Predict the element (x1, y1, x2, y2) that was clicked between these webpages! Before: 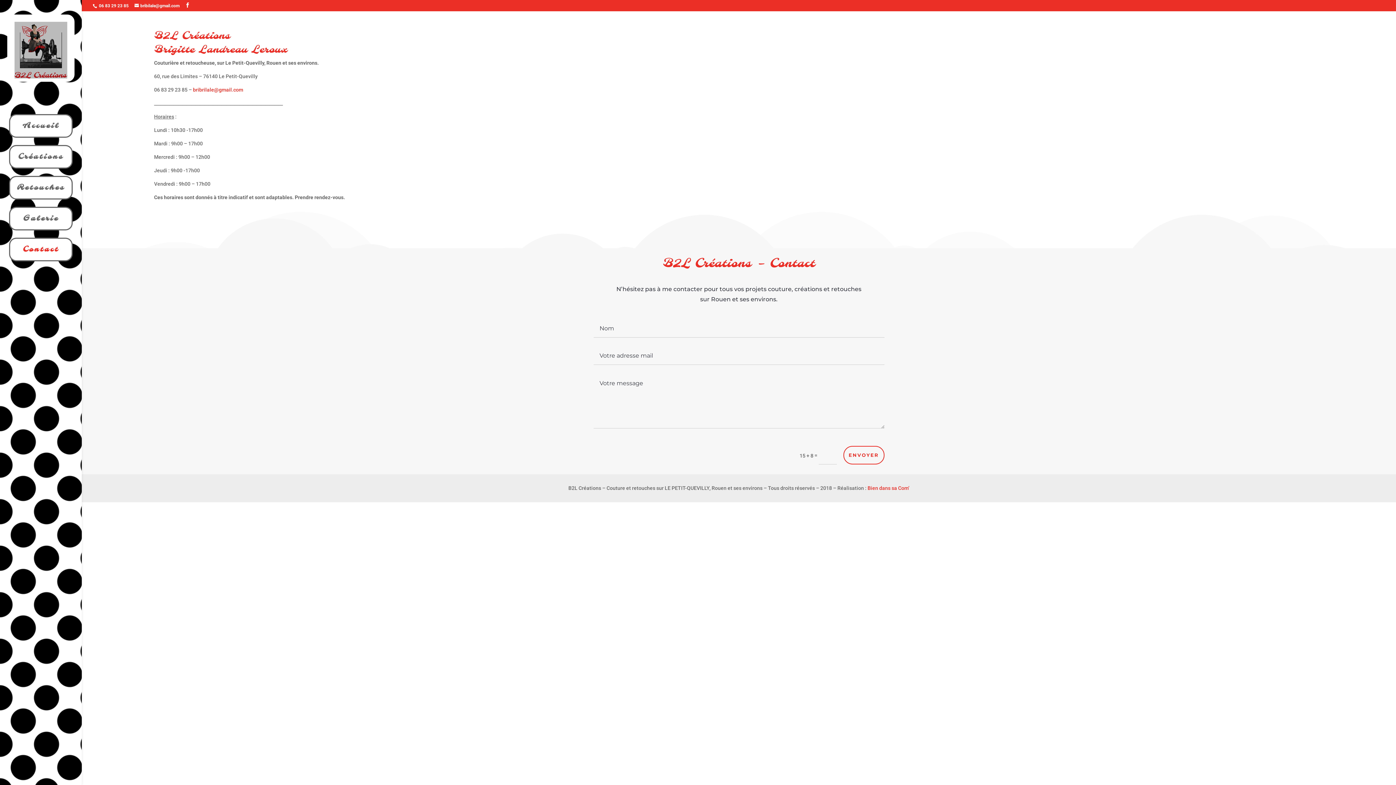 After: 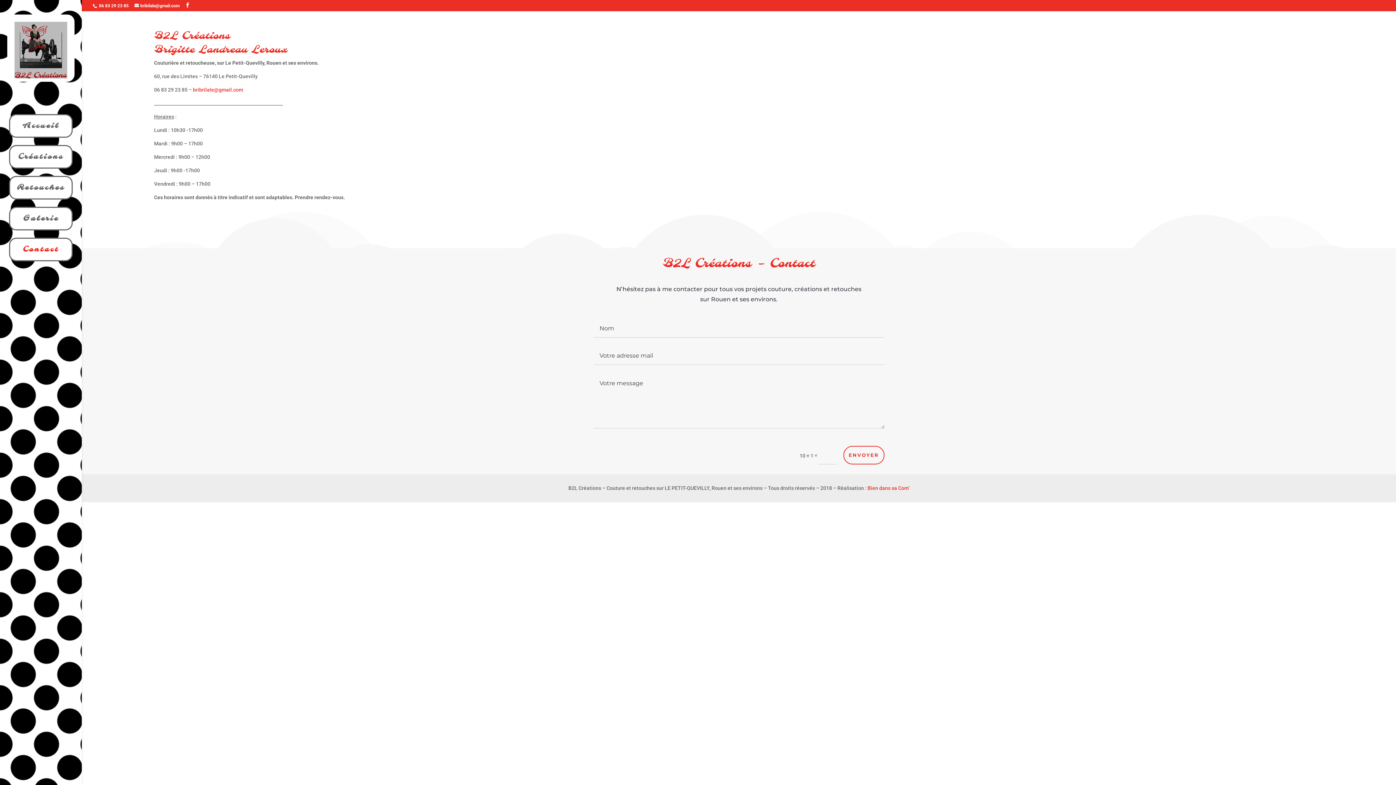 Action: label: Contact bbox: (9, 237, 72, 261)